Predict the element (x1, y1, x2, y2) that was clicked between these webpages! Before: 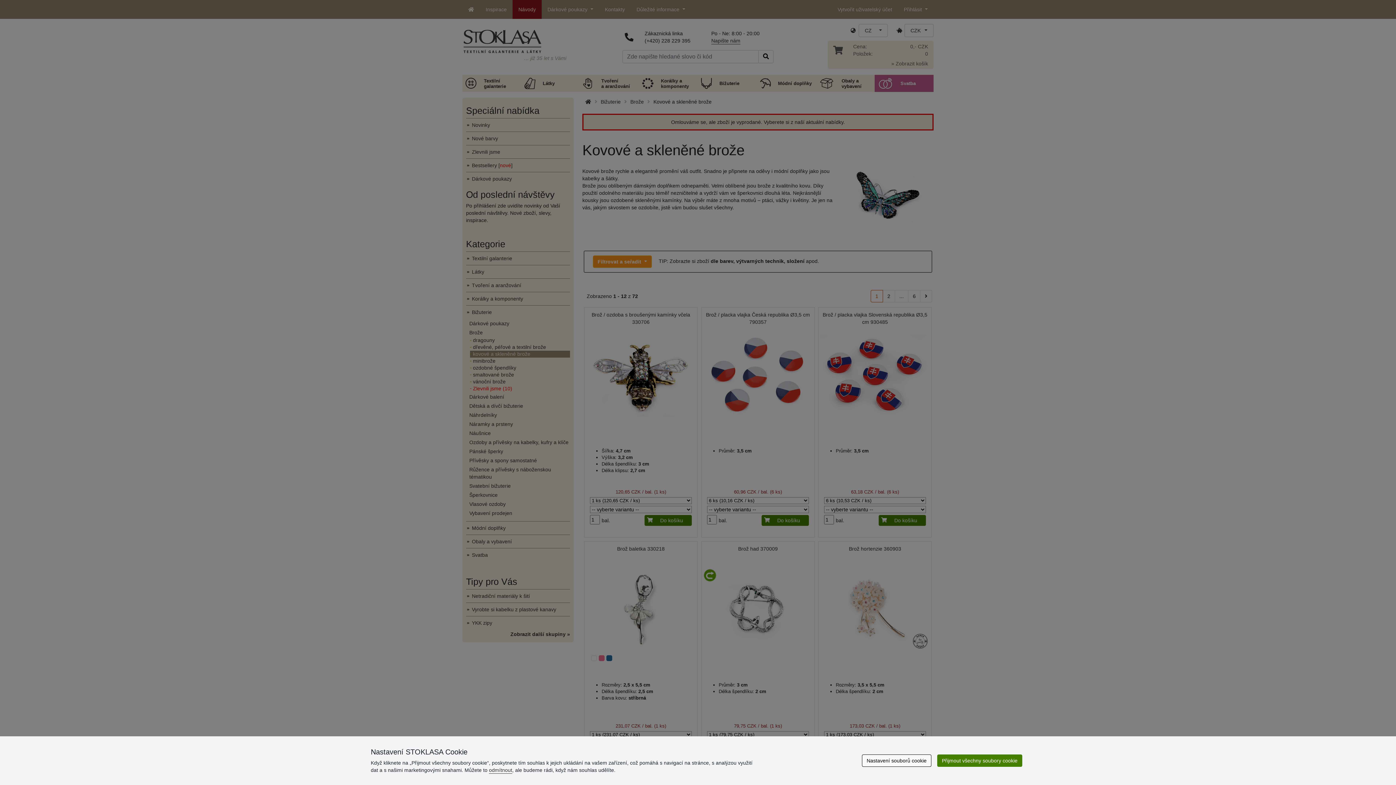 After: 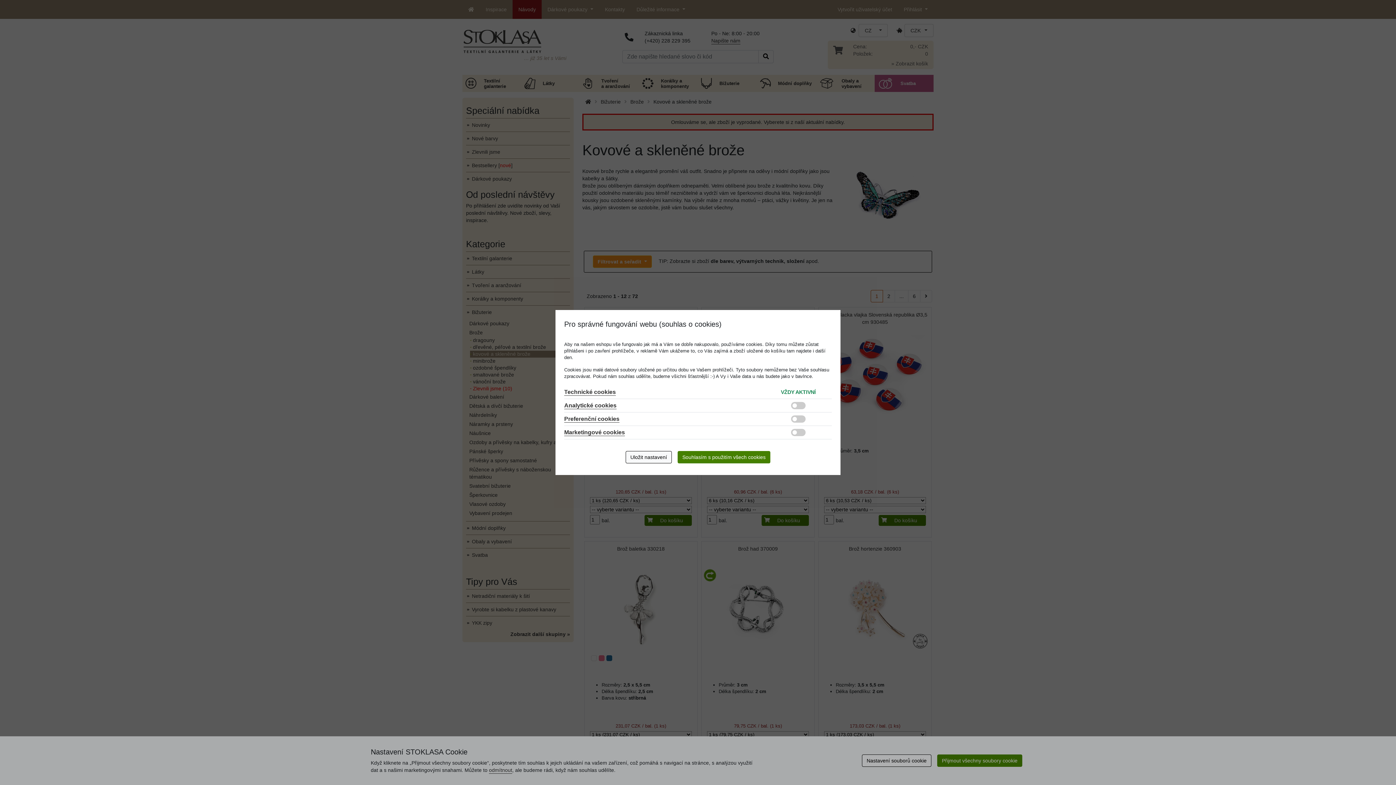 Action: bbox: (862, 754, 931, 767) label: Nastavení souborů cookie